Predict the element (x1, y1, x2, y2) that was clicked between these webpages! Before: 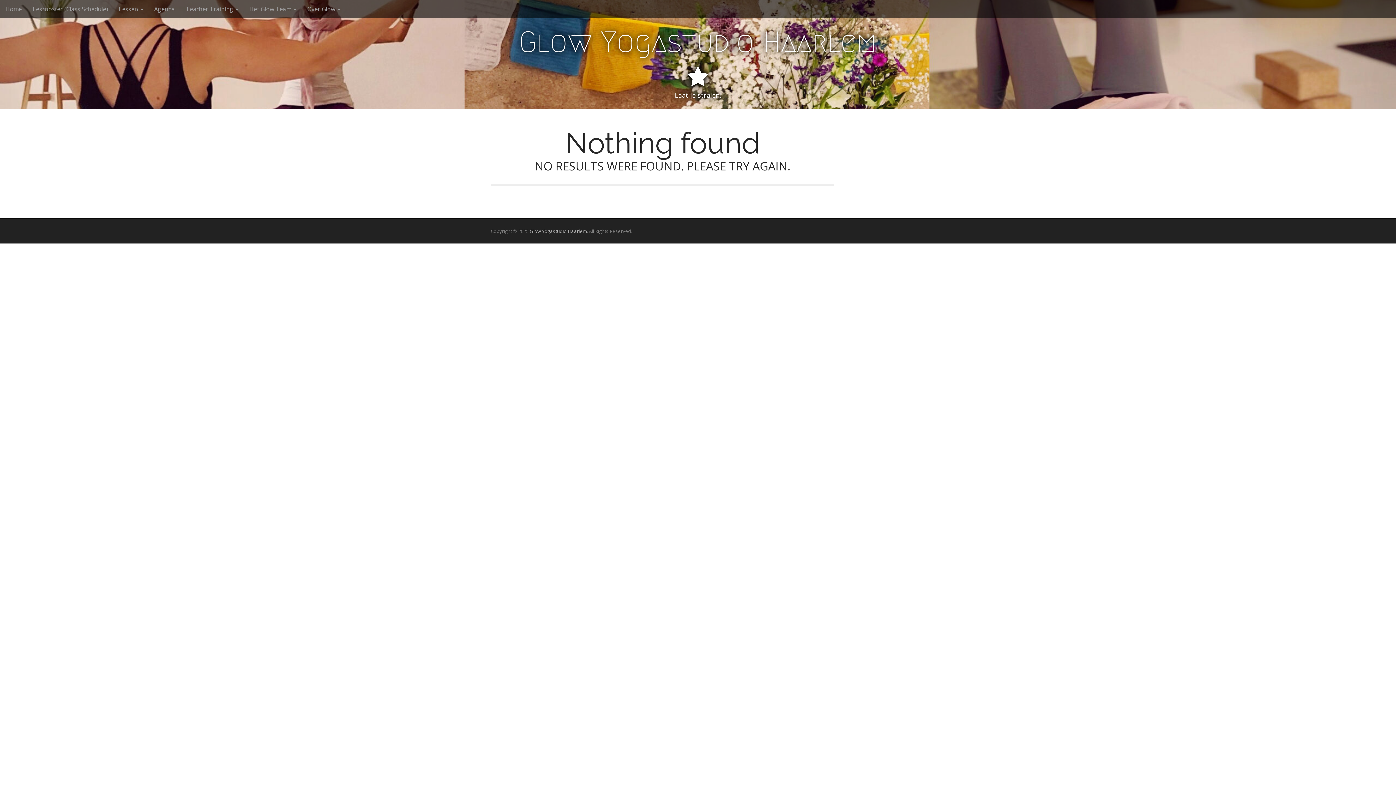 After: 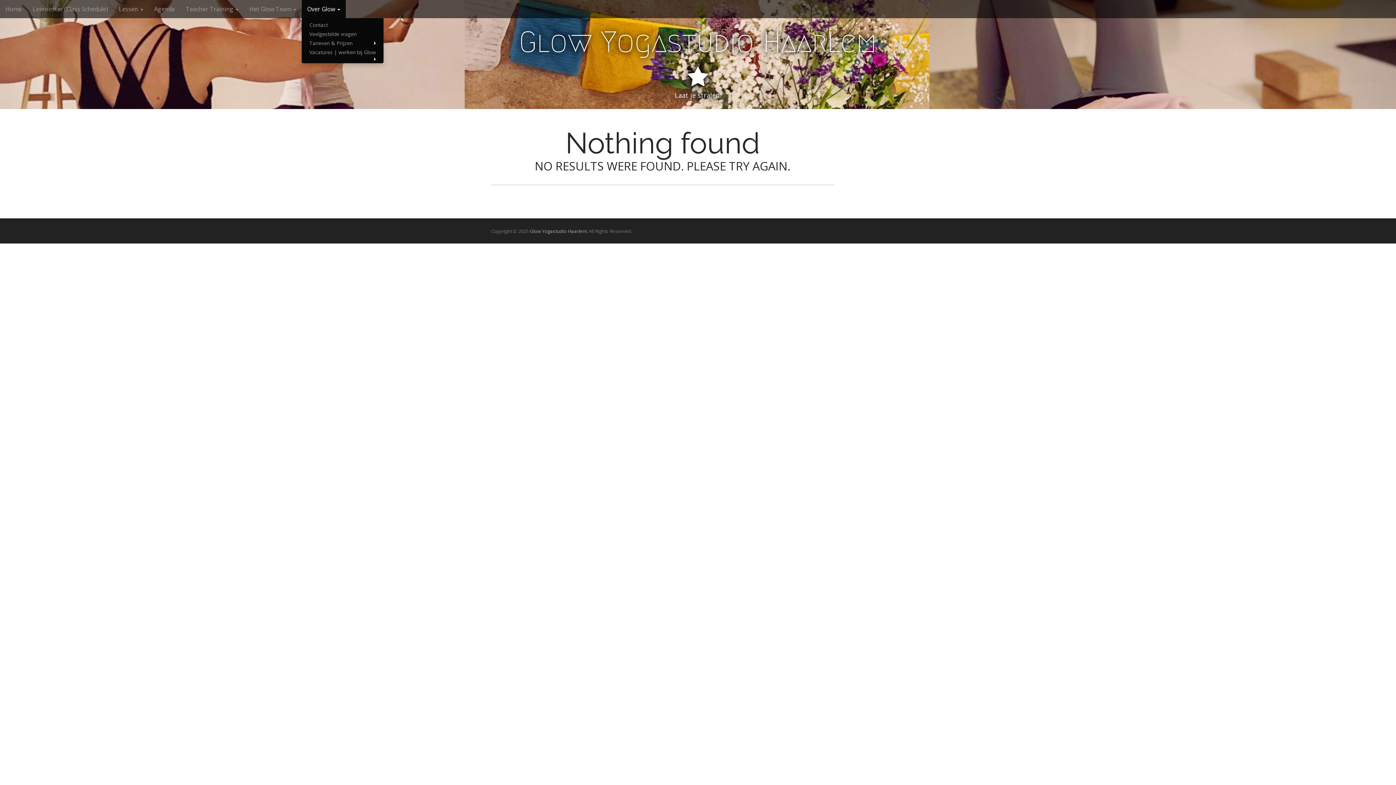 Action: label: Over Glow  bbox: (301, 0, 345, 18)